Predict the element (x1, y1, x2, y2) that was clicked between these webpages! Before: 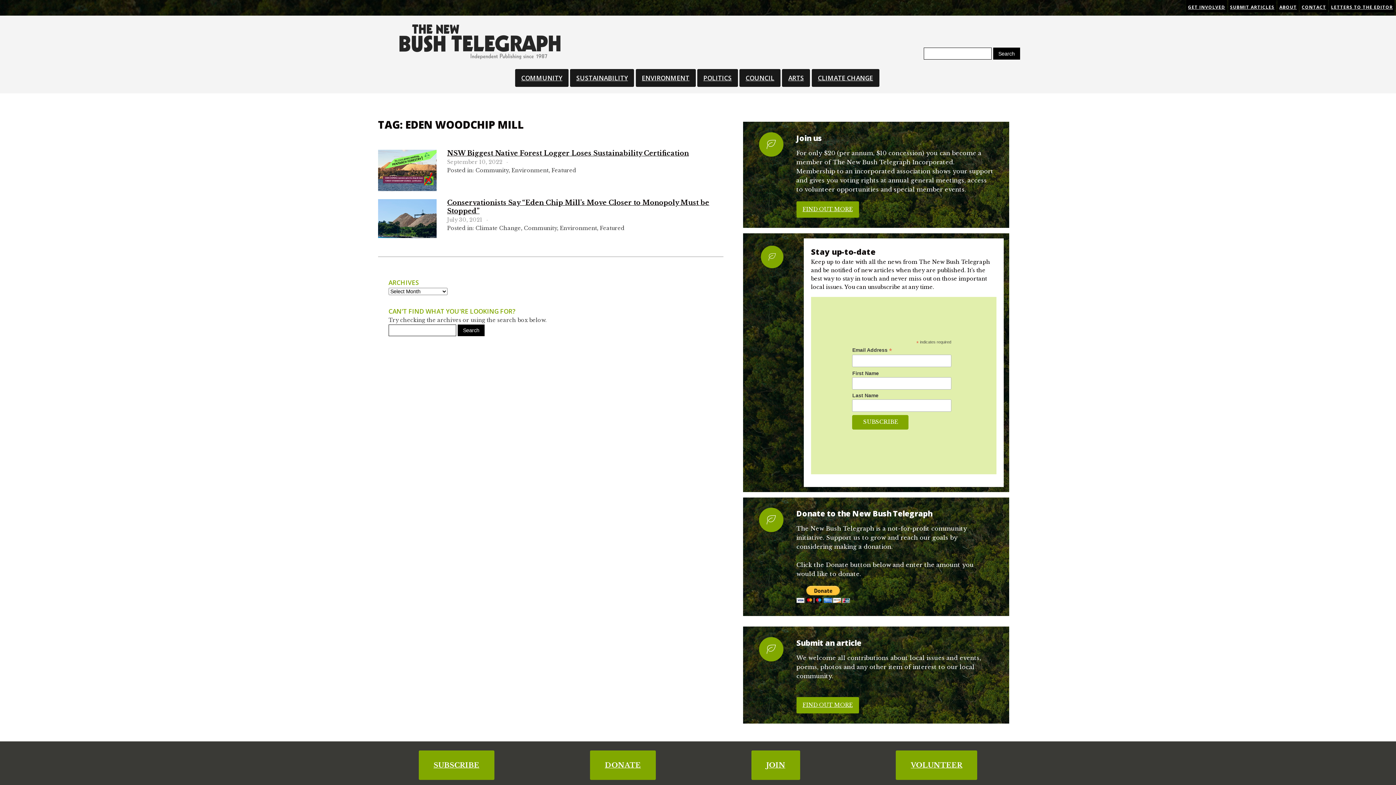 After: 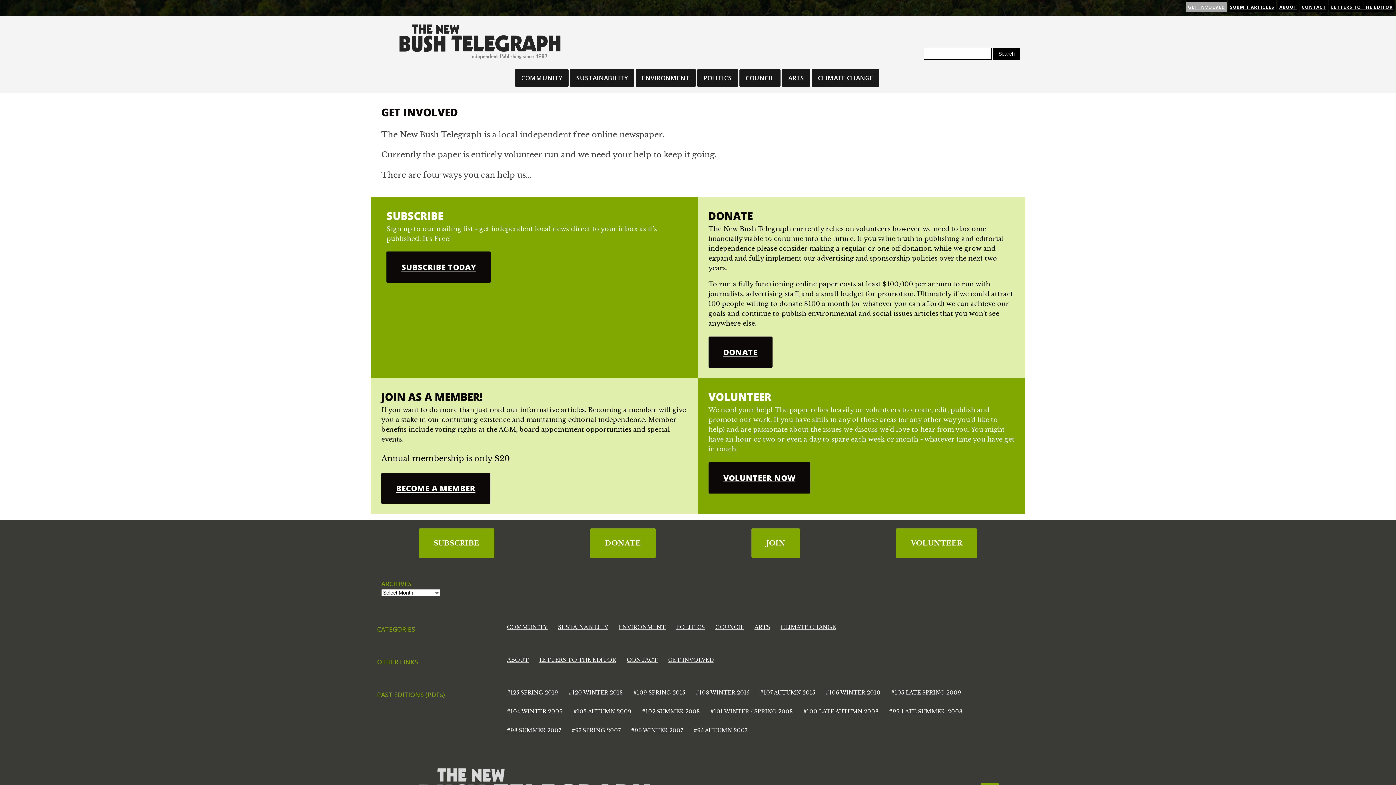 Action: bbox: (751, 750, 800, 780) label: JOIN